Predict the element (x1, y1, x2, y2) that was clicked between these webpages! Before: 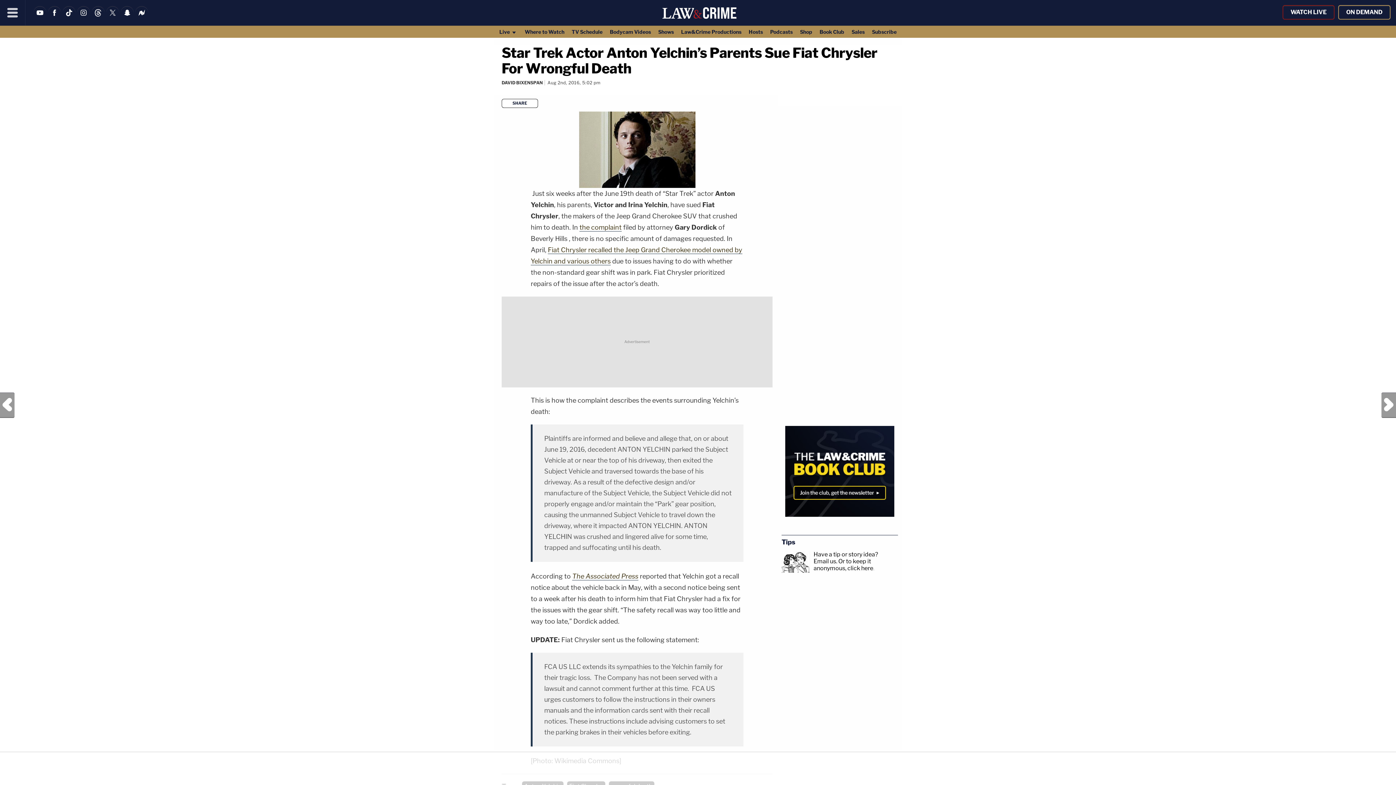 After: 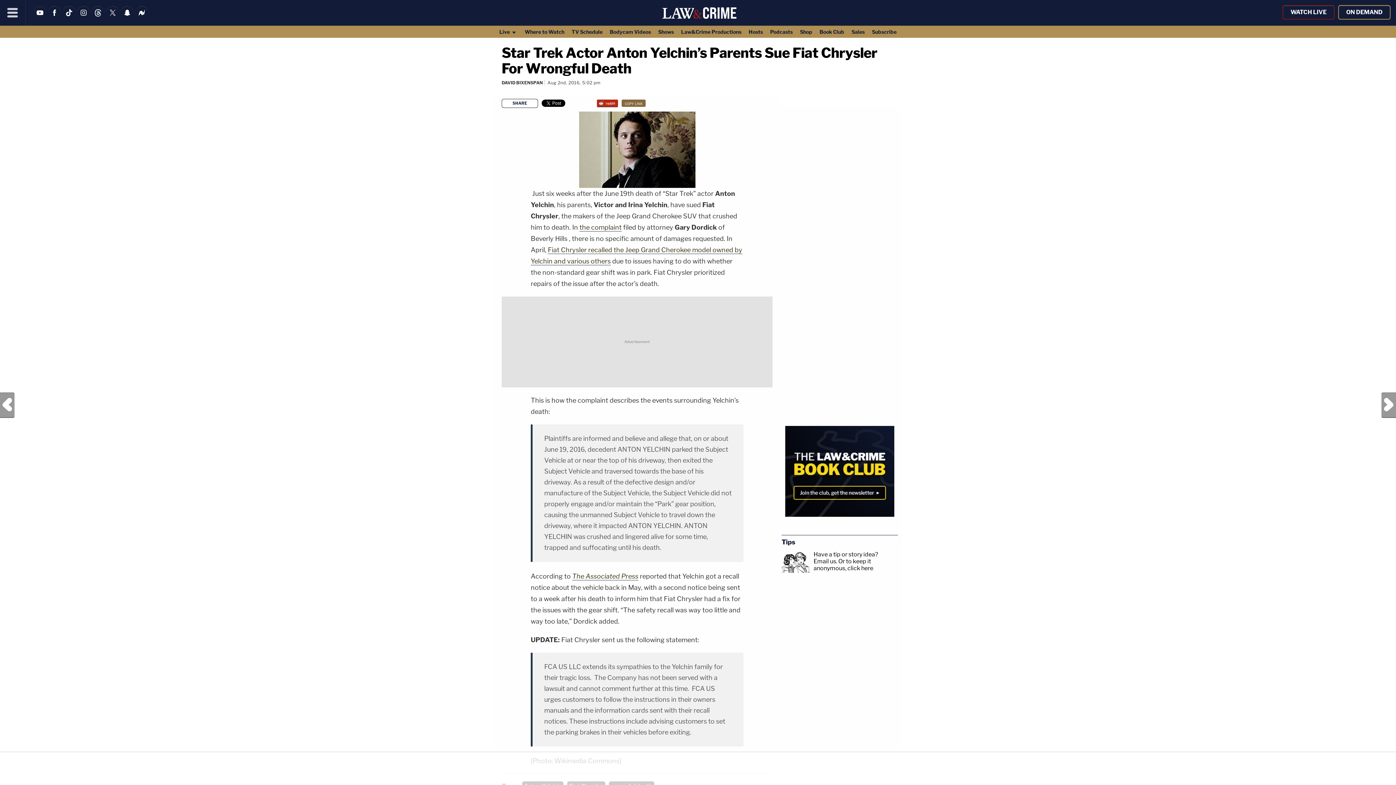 Action: label: SHARE bbox: (501, 98, 538, 108)